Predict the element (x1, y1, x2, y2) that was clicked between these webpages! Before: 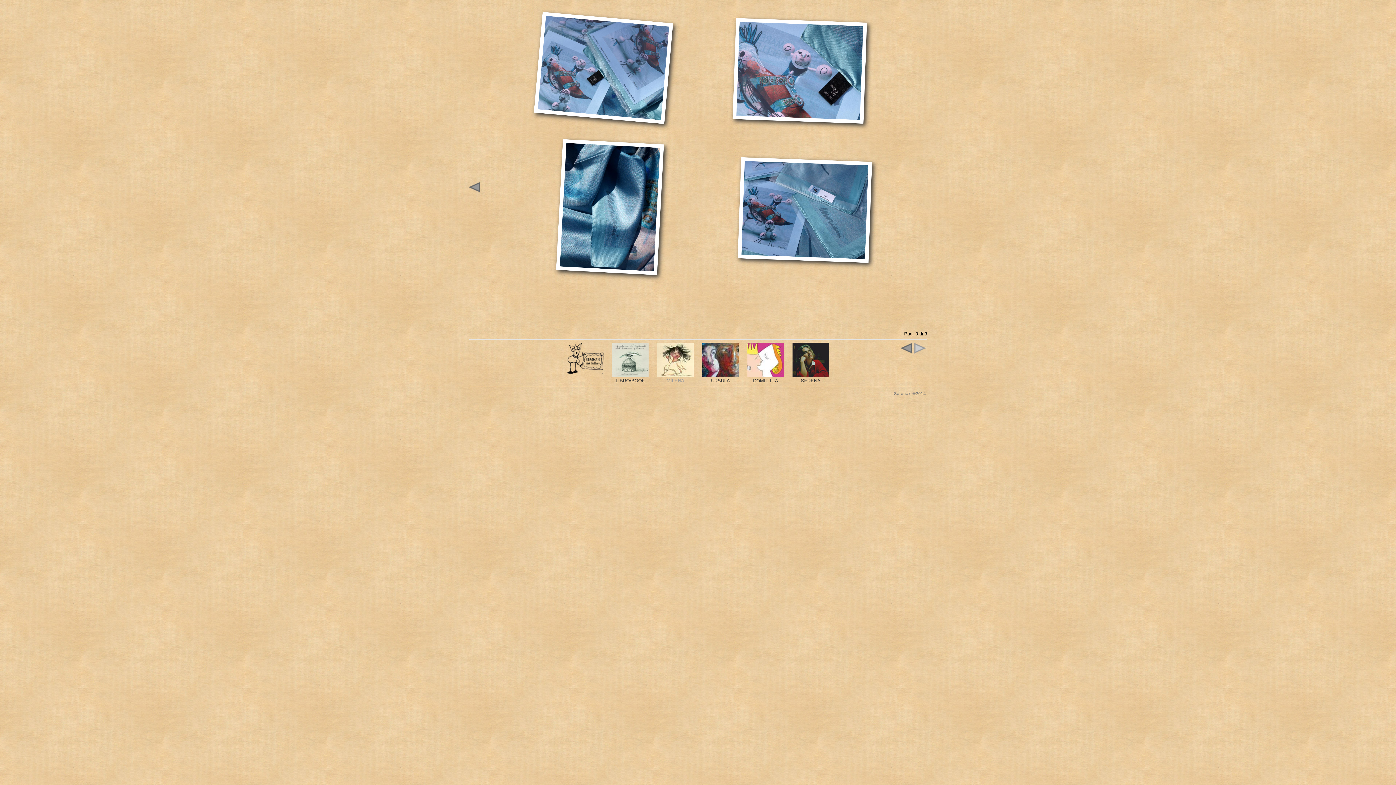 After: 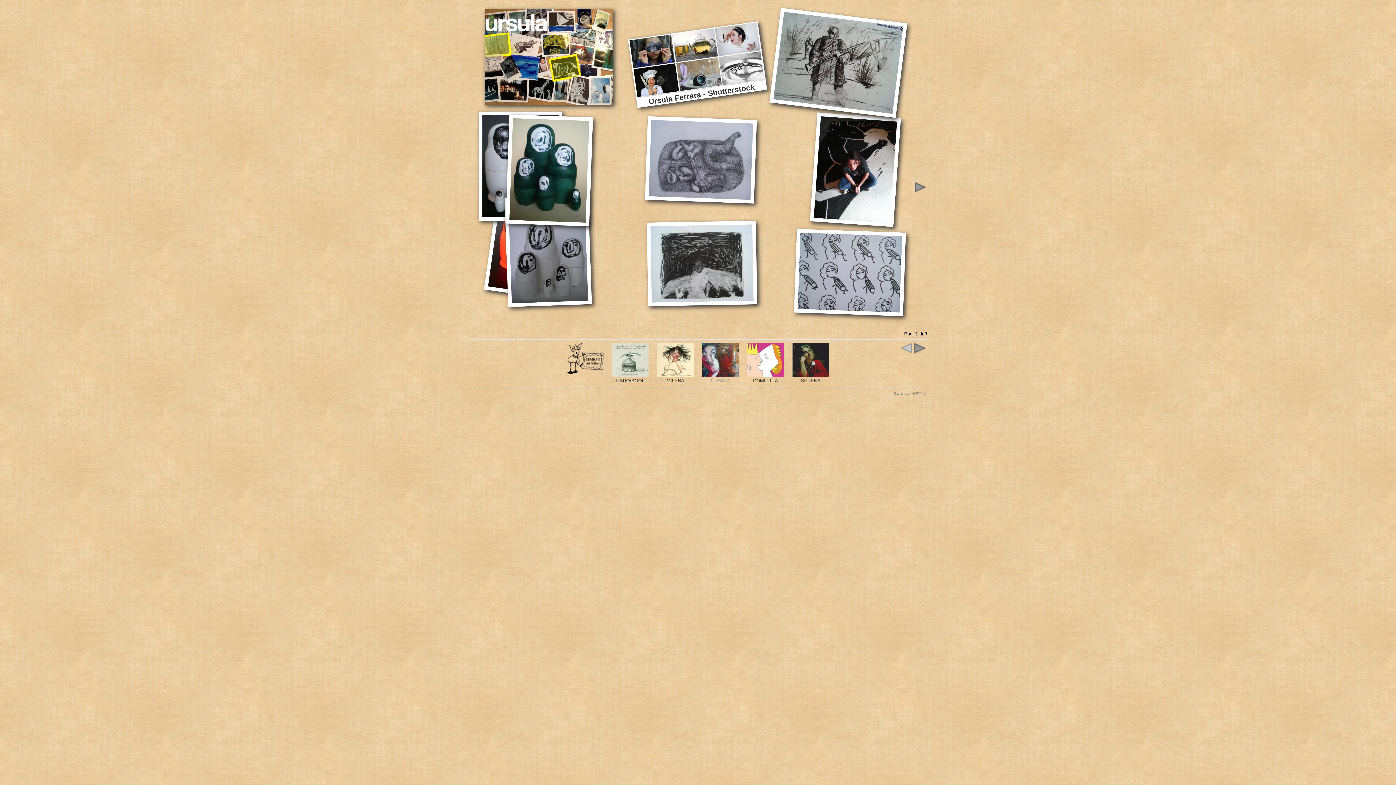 Action: bbox: (702, 372, 738, 378)